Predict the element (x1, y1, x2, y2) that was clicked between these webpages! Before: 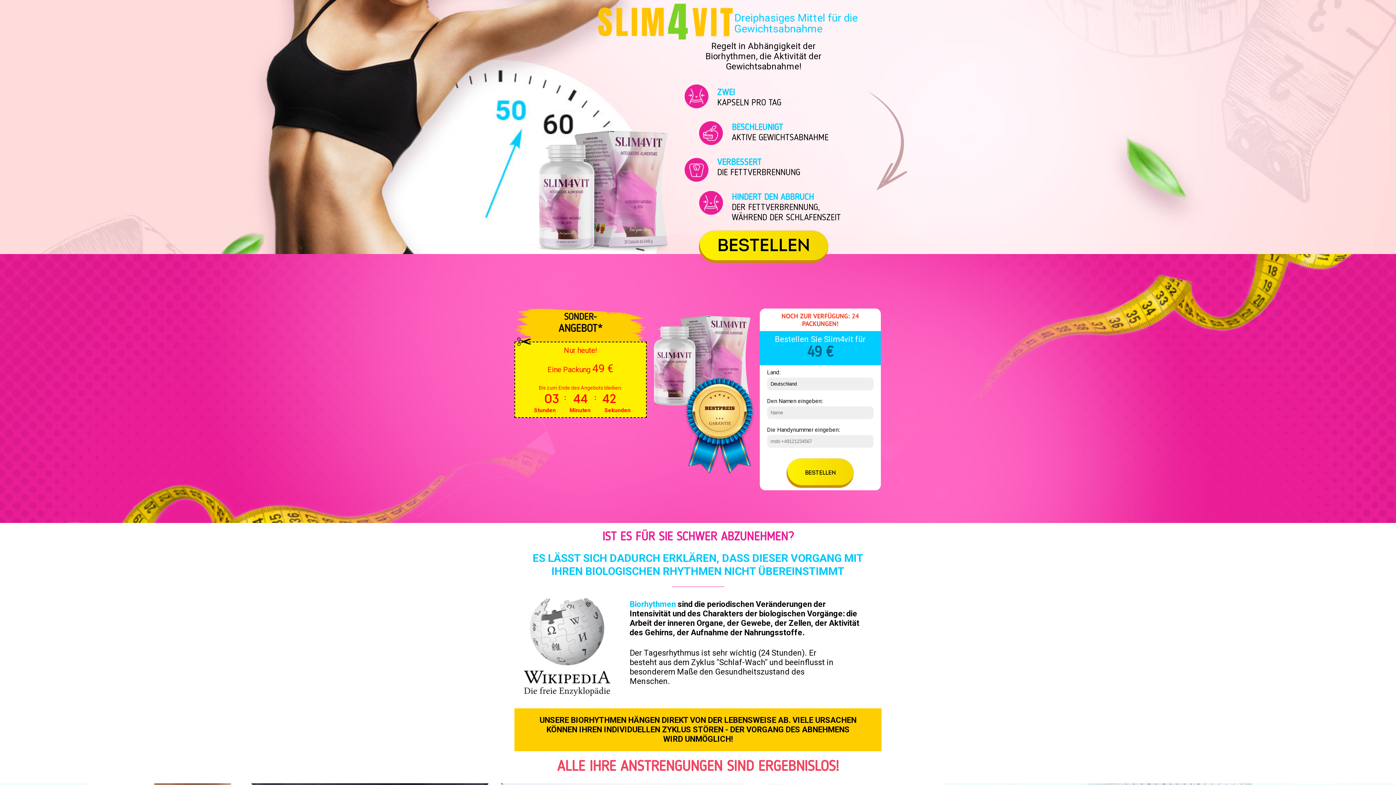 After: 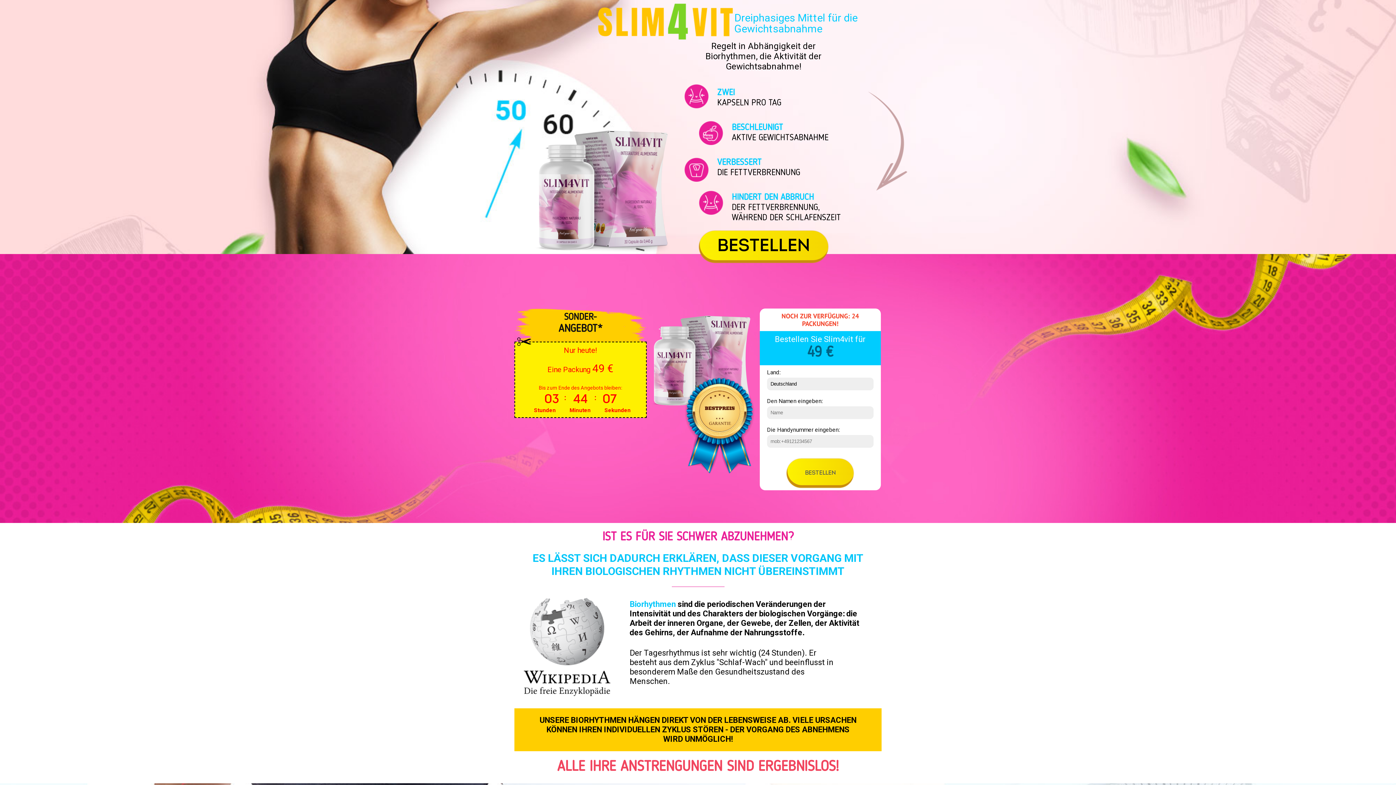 Action: bbox: (786, 458, 853, 488) label: BESTELLEN